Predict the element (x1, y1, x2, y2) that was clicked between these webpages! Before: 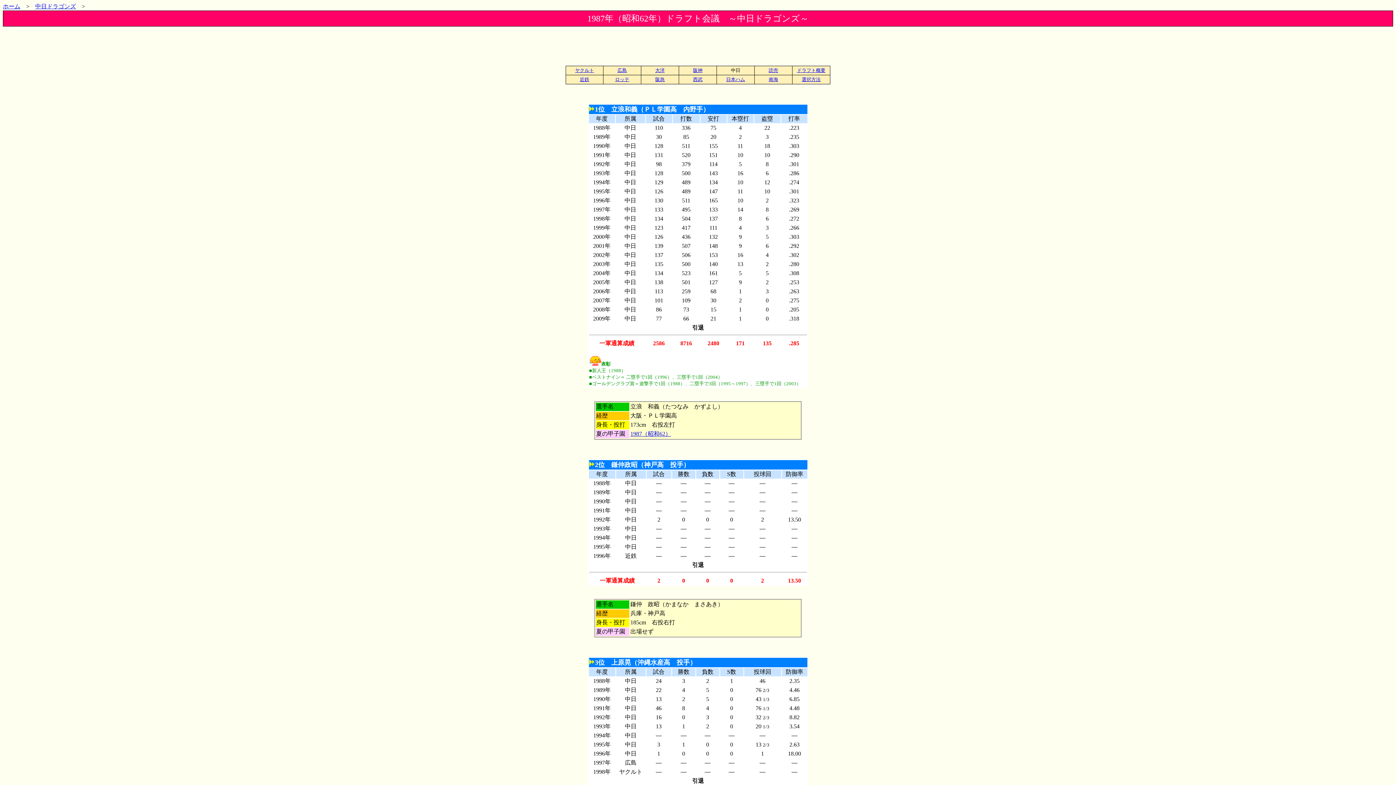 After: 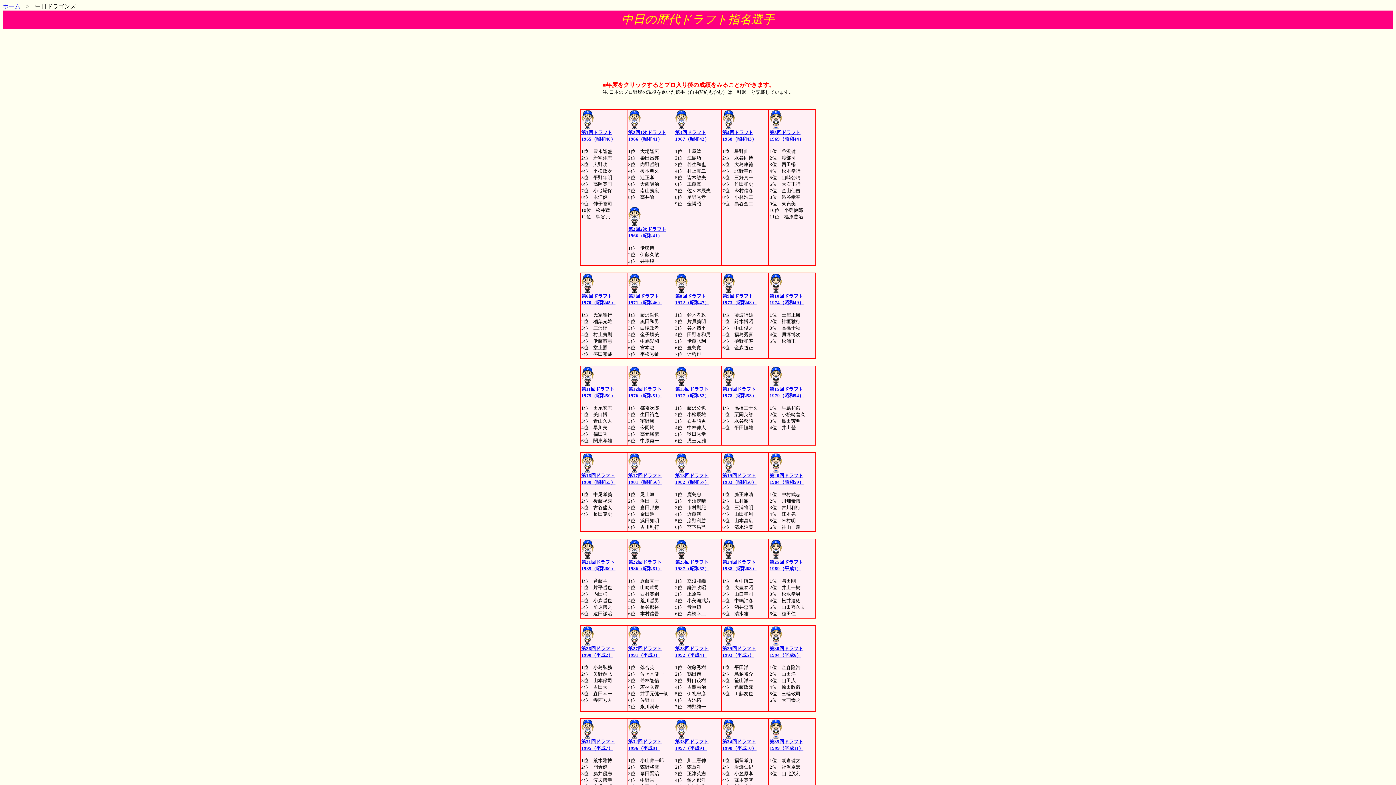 Action: label: 中日ドラゴンズ bbox: (35, 3, 76, 9)